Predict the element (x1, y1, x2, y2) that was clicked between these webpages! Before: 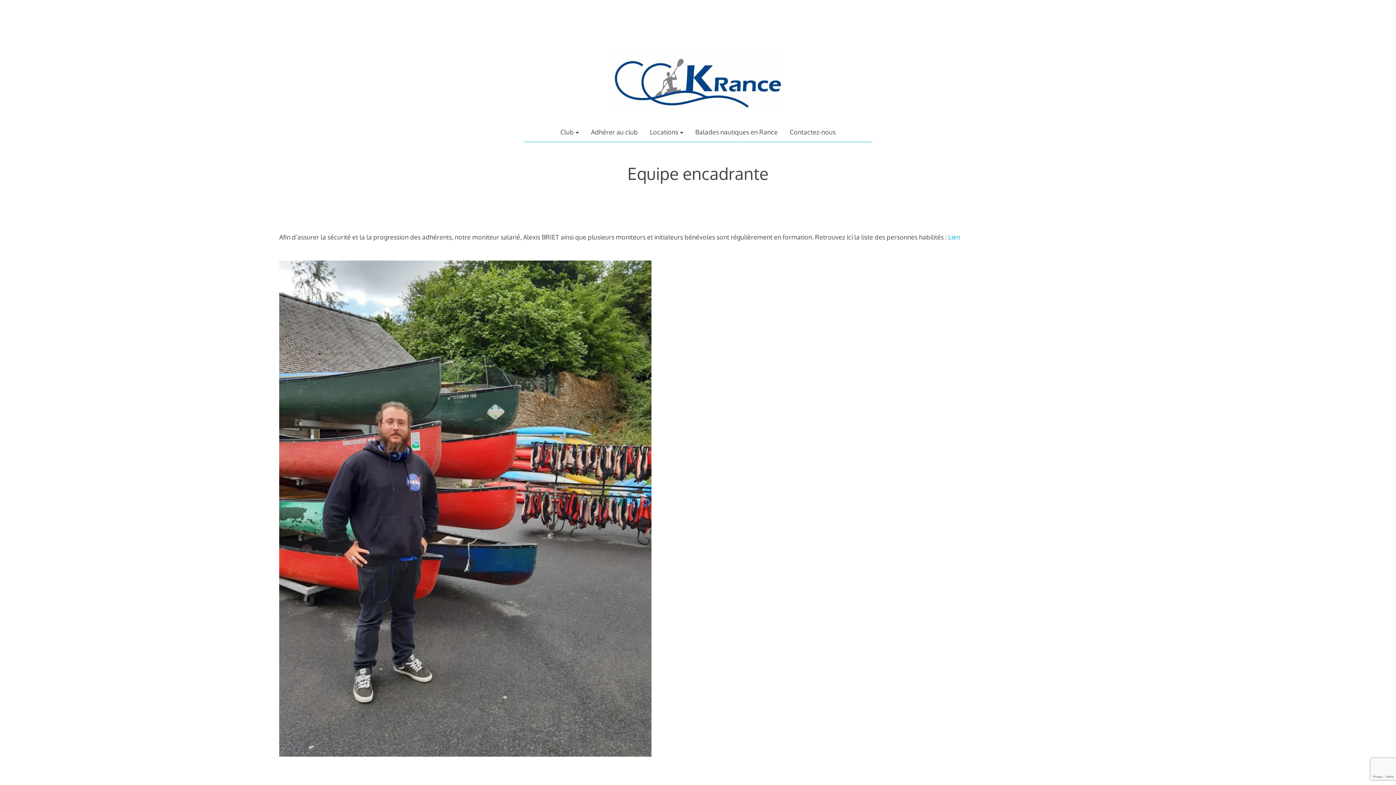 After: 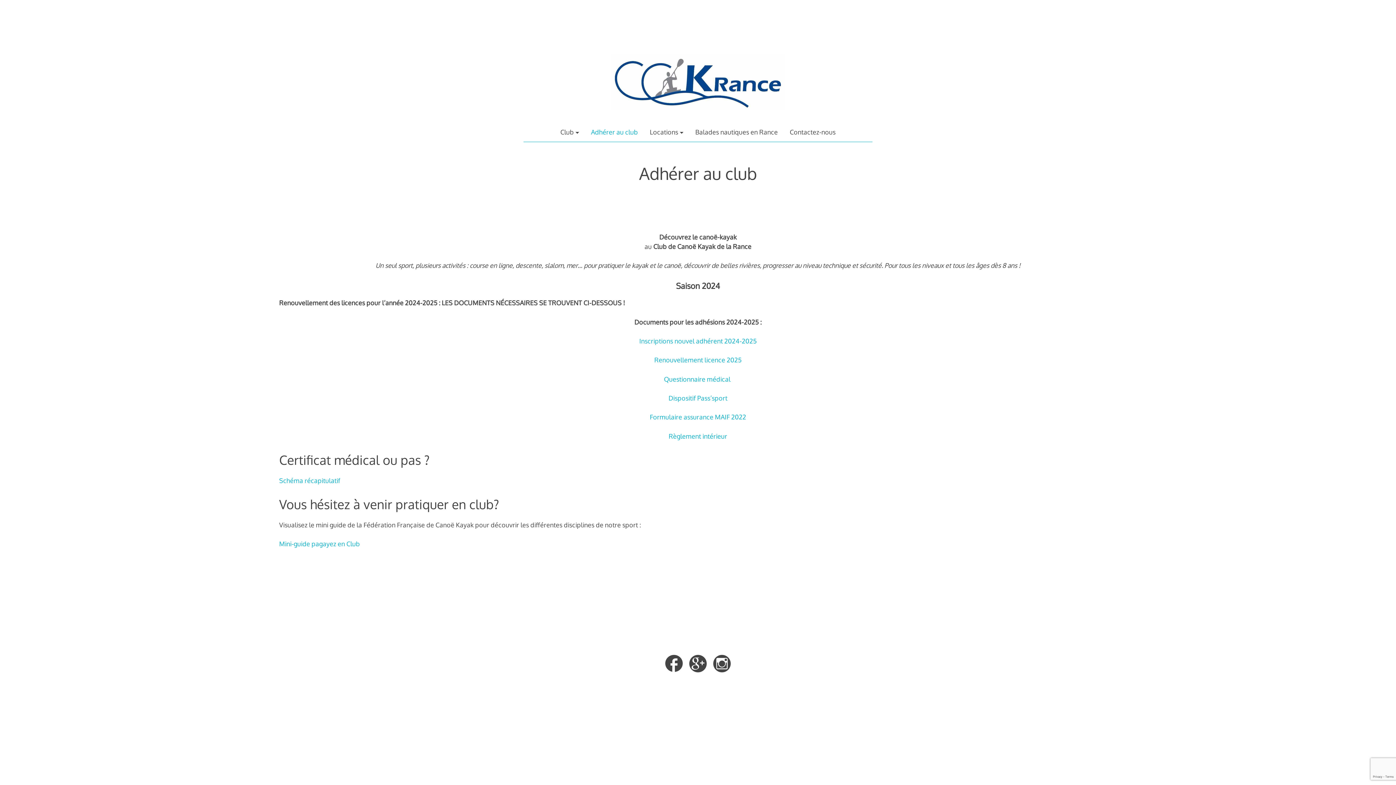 Action: bbox: (591, 127, 638, 136) label: Adhérer au club